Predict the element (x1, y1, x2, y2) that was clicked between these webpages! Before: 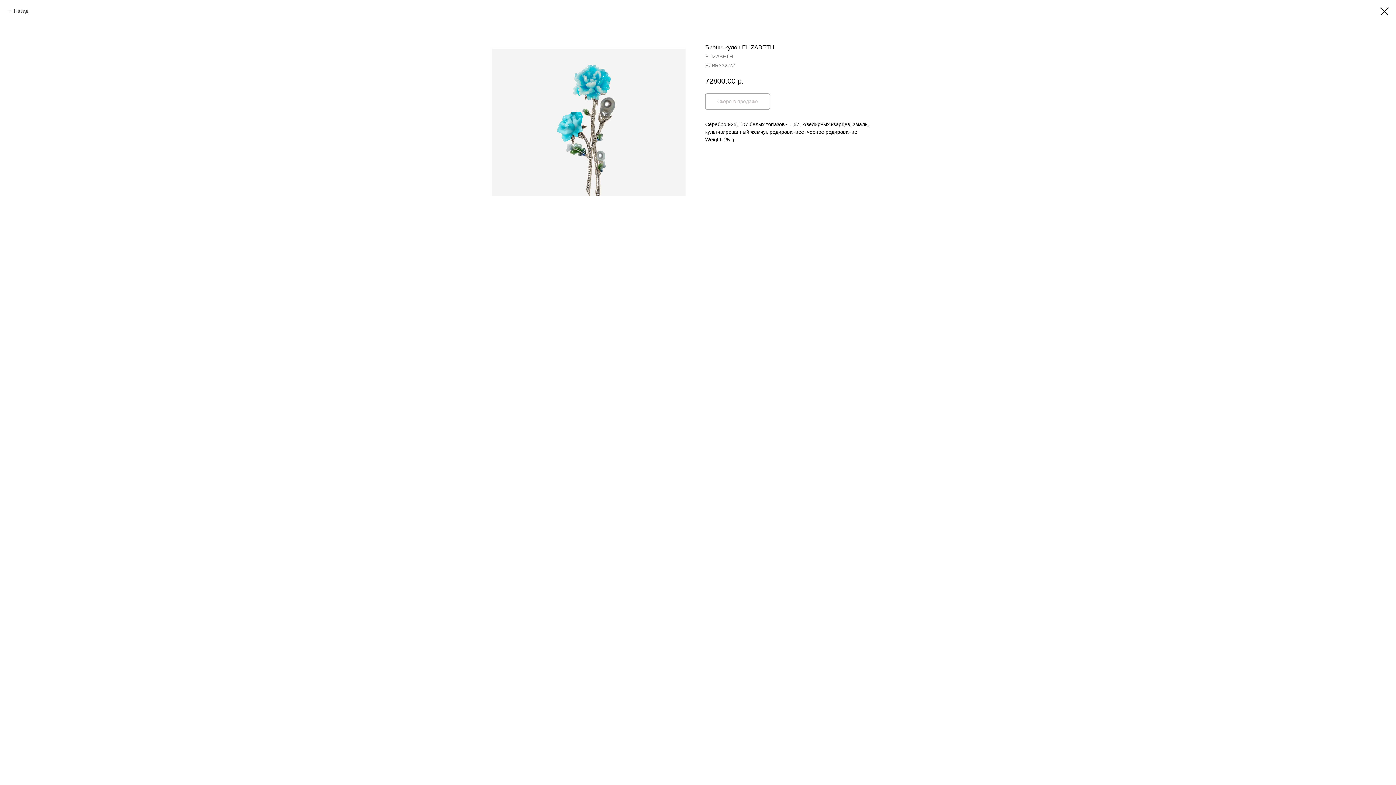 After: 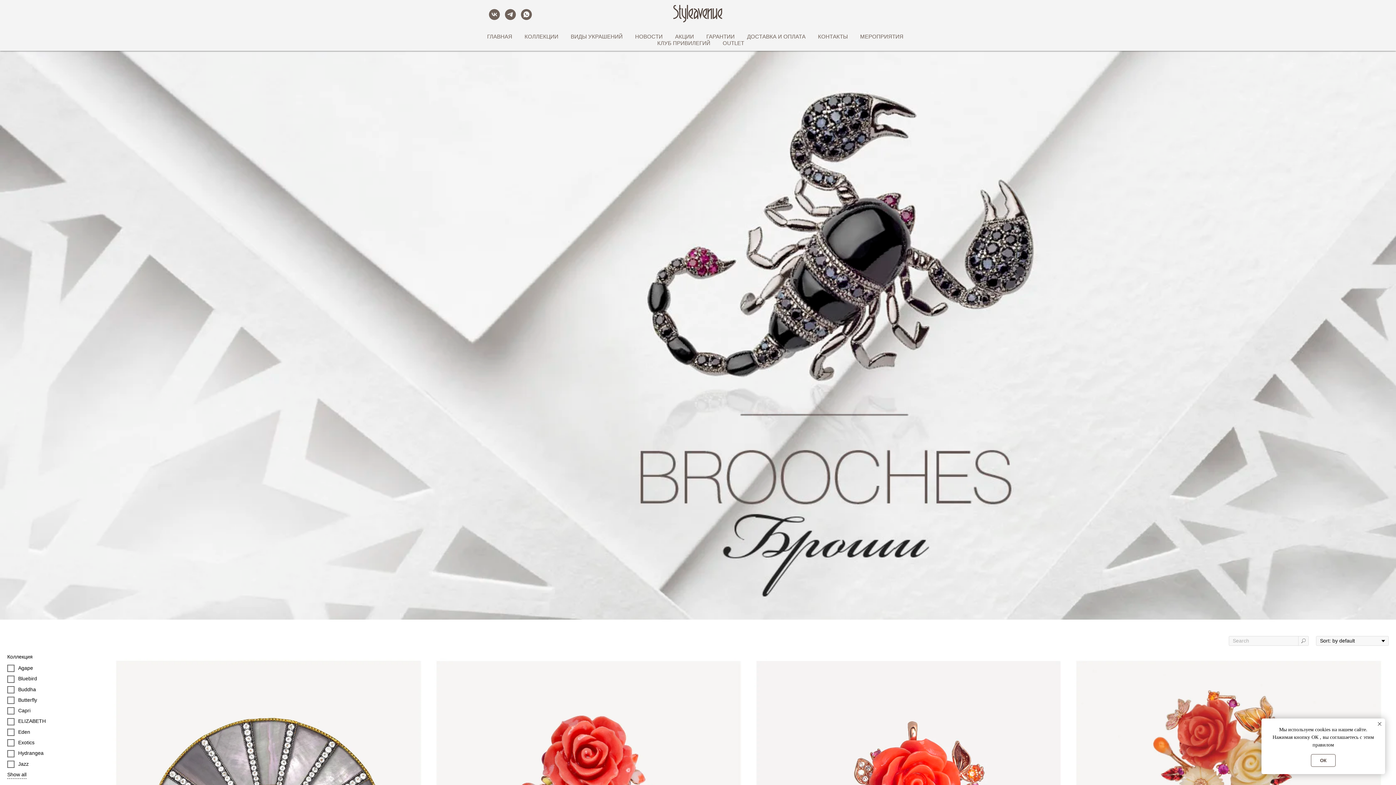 Action: bbox: (7, 7, 28, 14) label: Назад